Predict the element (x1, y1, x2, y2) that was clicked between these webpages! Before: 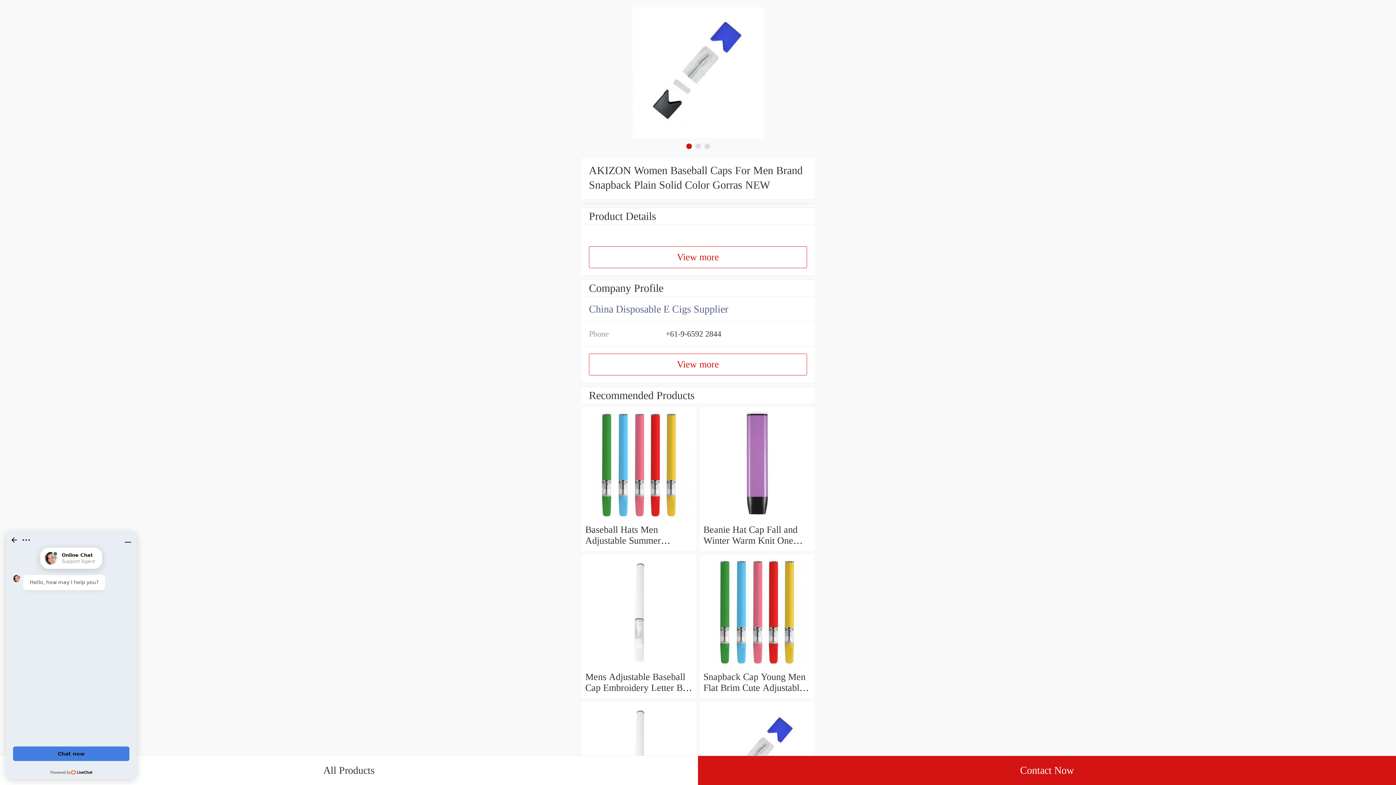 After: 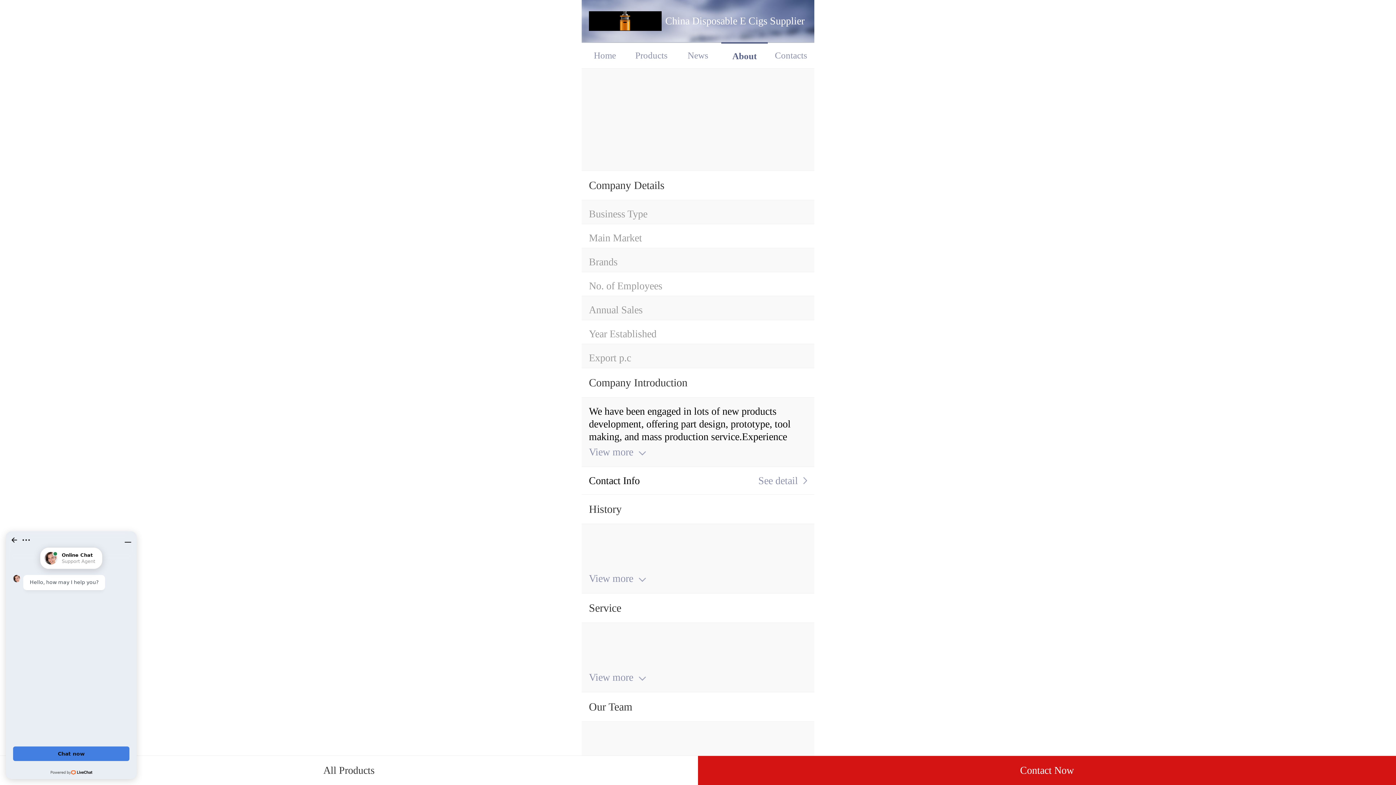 Action: bbox: (581, 296, 814, 321) label: China Disposable E Cigs Supplier